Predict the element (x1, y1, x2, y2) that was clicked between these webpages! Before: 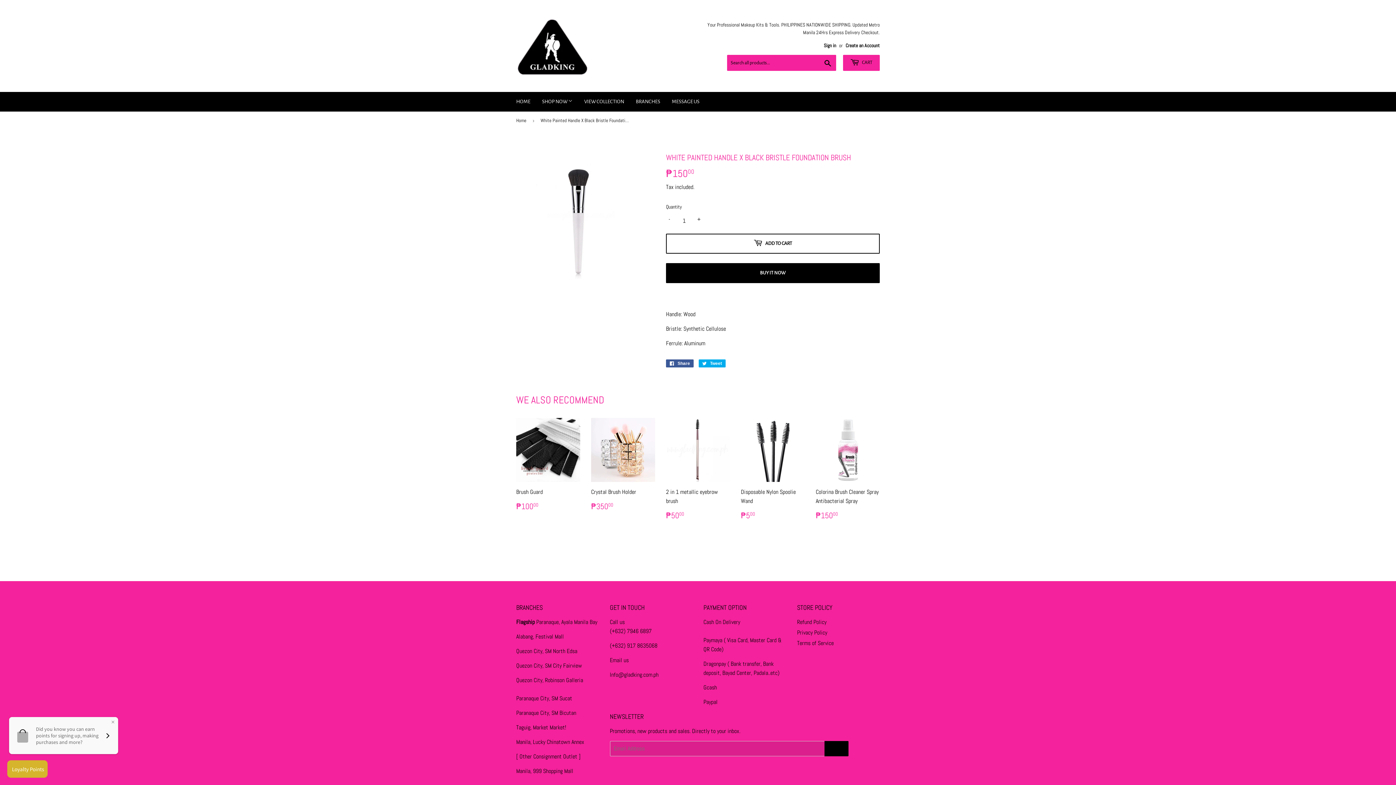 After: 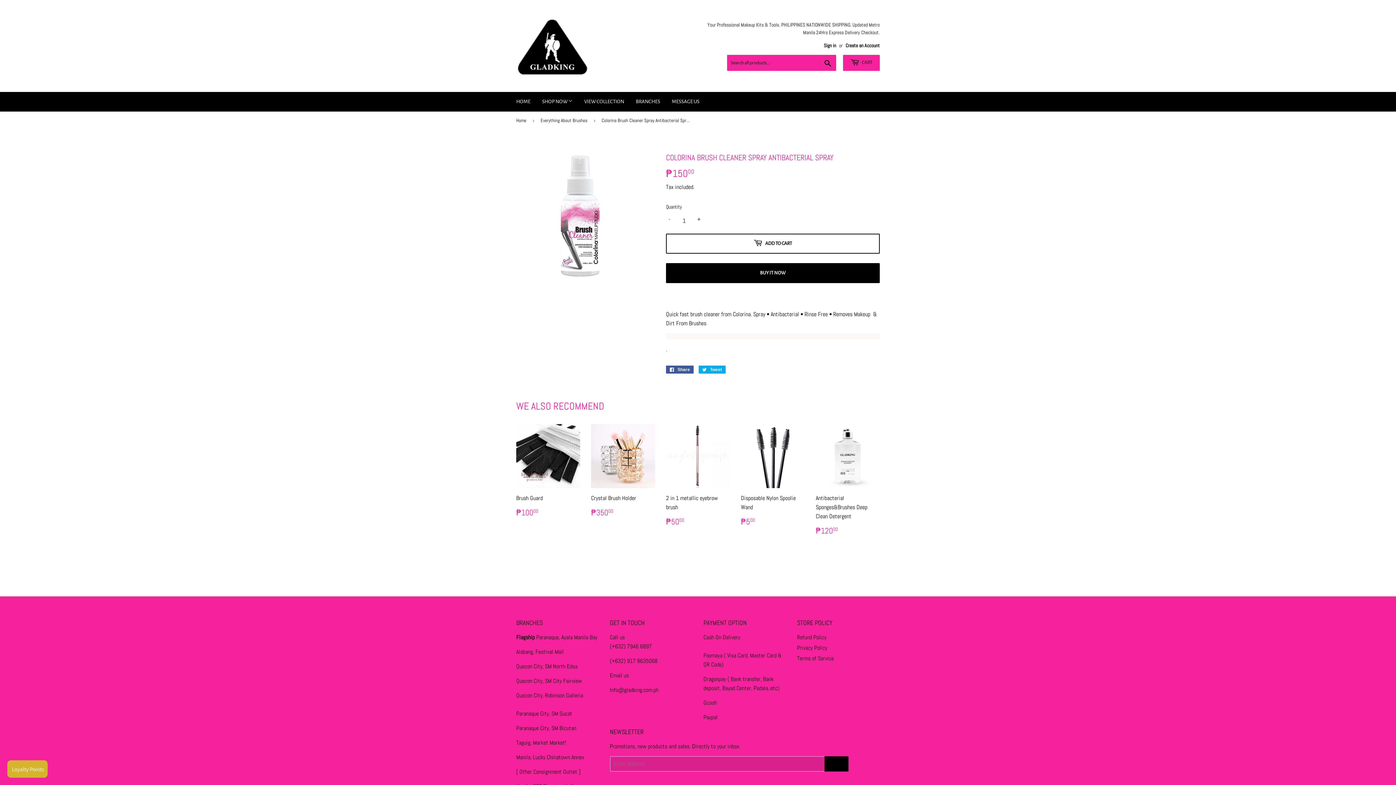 Action: label: Colorina Brush Cleaner Spray Antibacterial Spray

REGULAR PRICE
₱15000
₱150.00 bbox: (816, 418, 880, 526)